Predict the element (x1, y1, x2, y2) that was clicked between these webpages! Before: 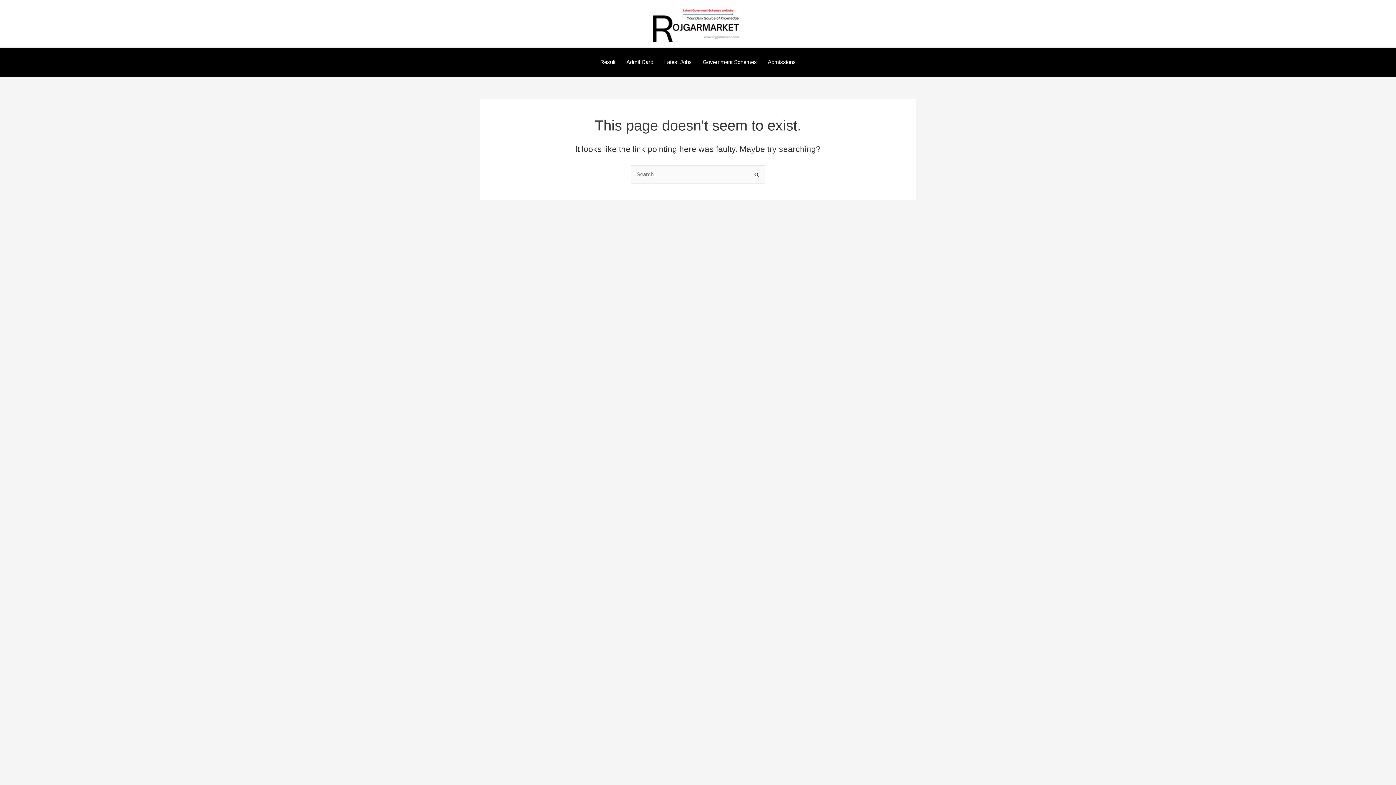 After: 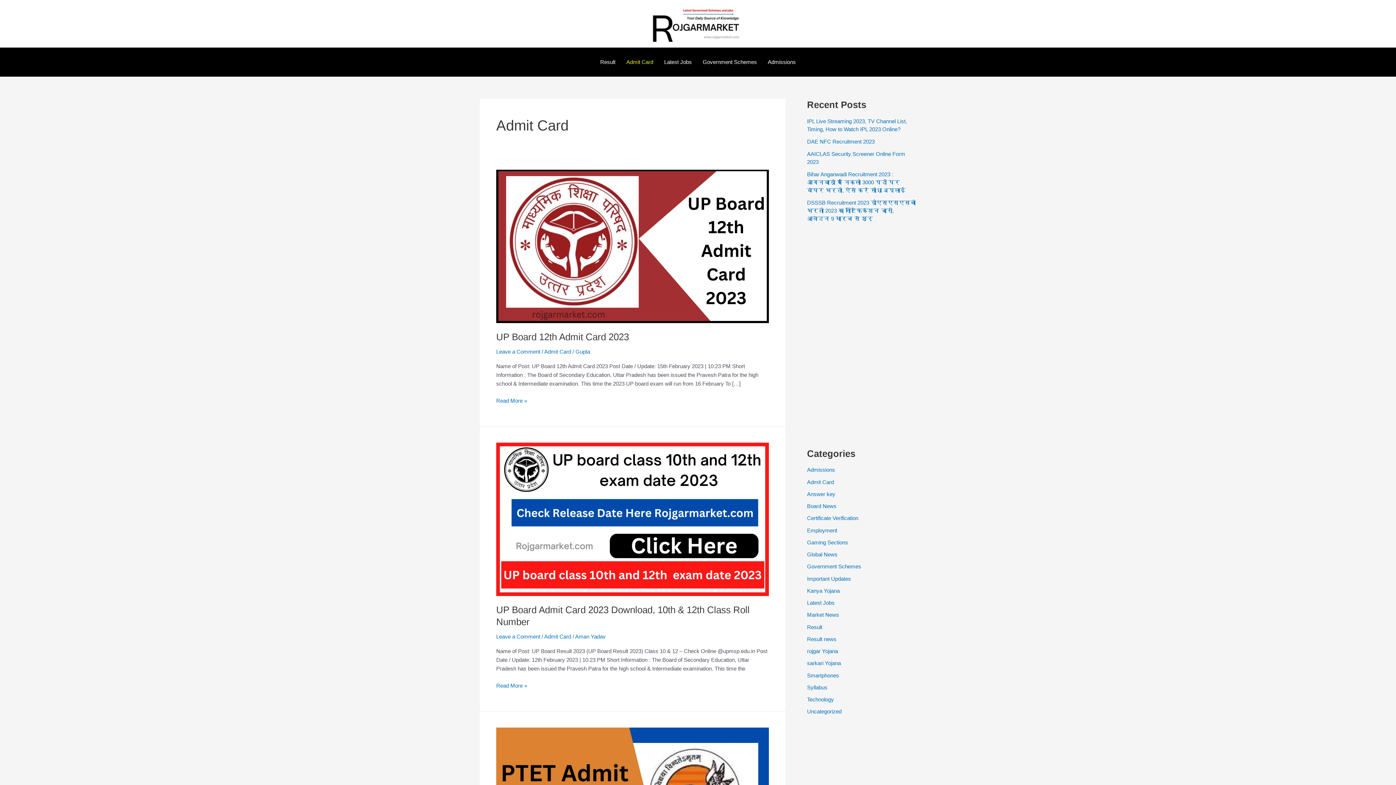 Action: bbox: (621, 47, 658, 76) label: Admit Card